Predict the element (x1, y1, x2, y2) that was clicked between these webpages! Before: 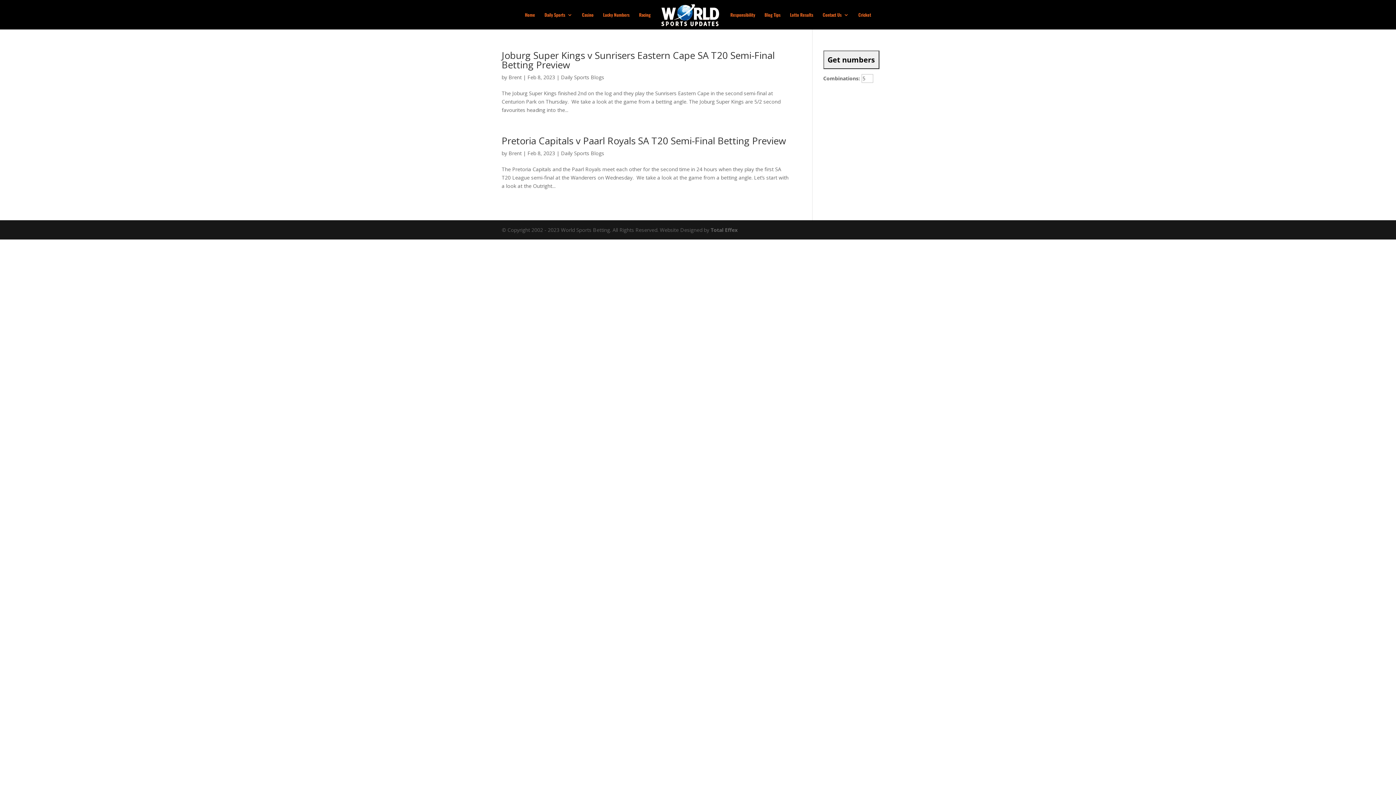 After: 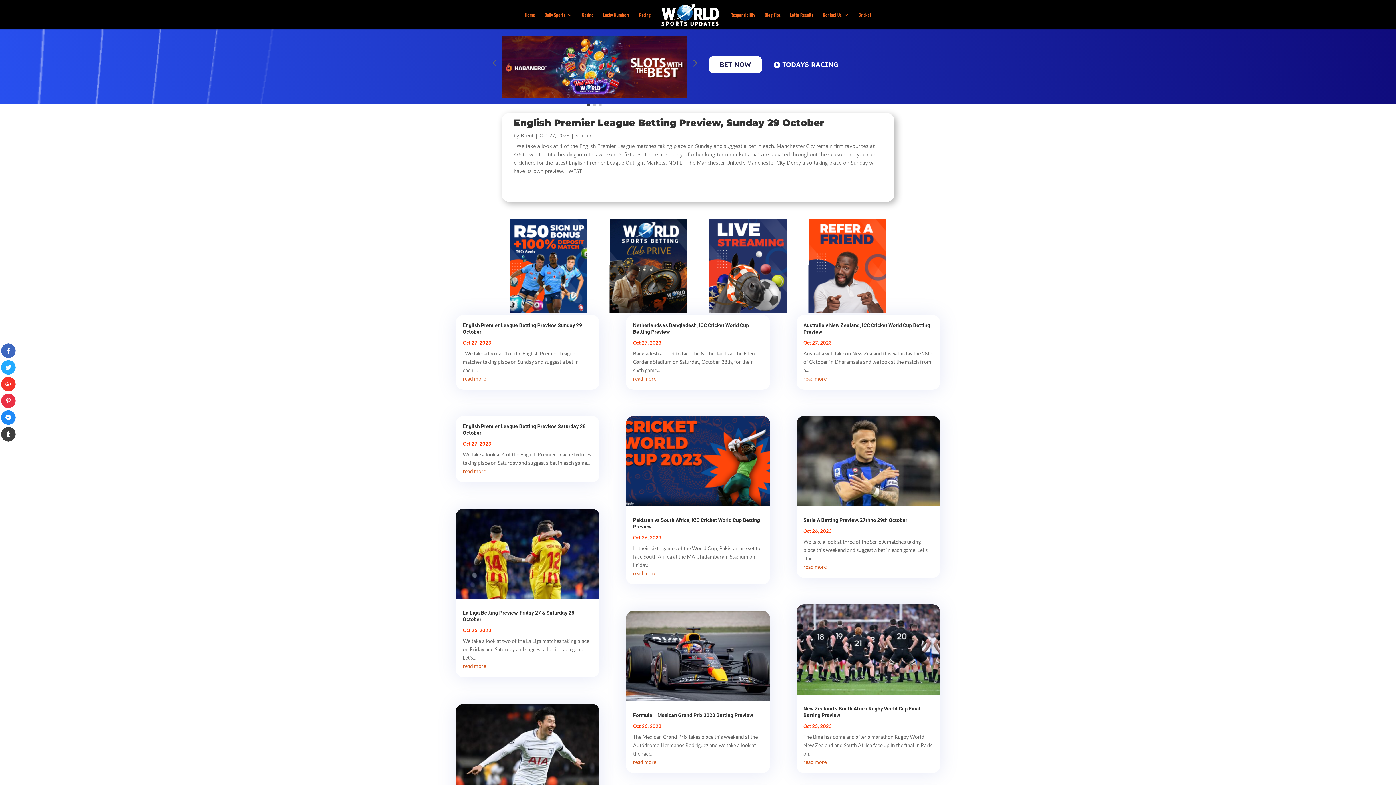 Action: label: Daily Sports Blogs bbox: (561, 149, 604, 156)